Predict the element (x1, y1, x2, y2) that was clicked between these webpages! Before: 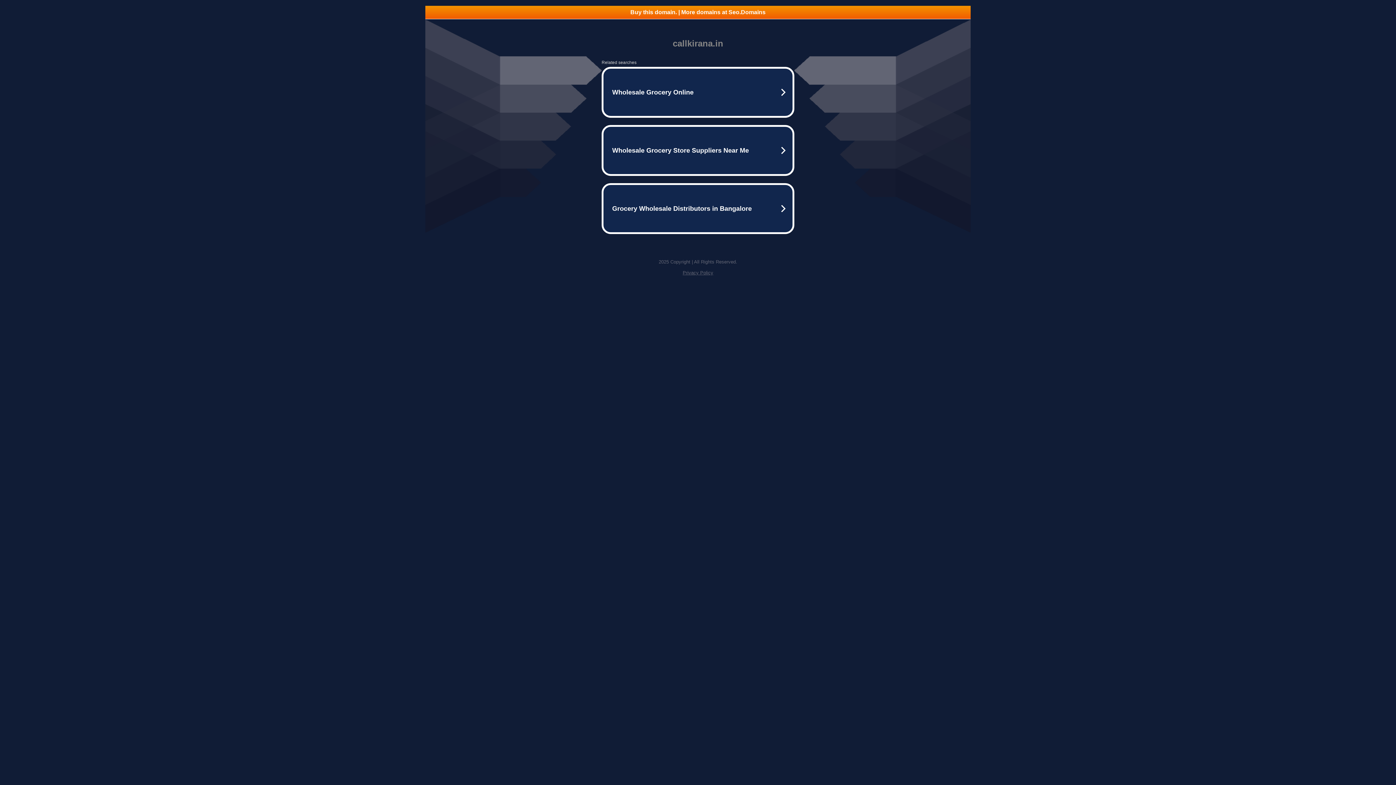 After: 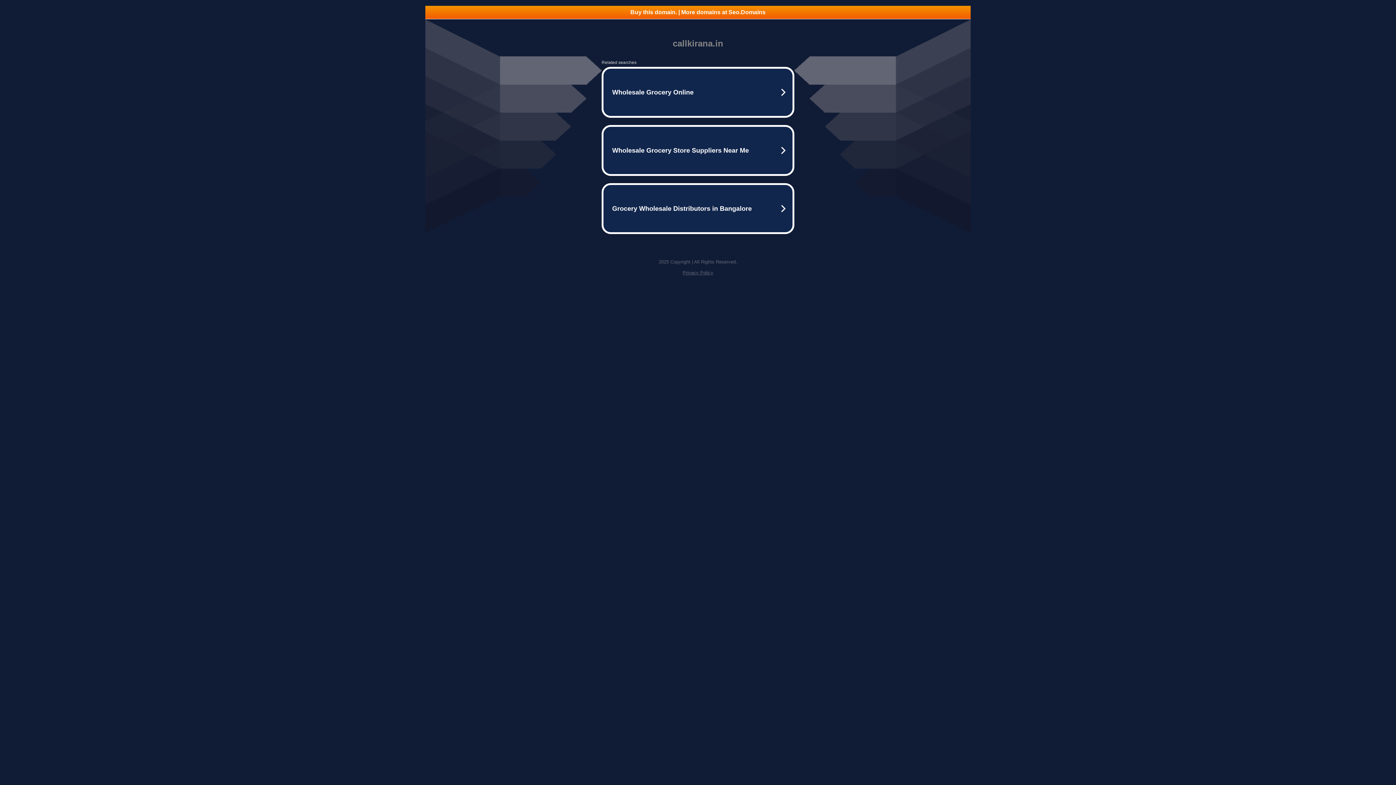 Action: label: Buy this domain. | More domains at Seo.Domains bbox: (425, 5, 970, 18)